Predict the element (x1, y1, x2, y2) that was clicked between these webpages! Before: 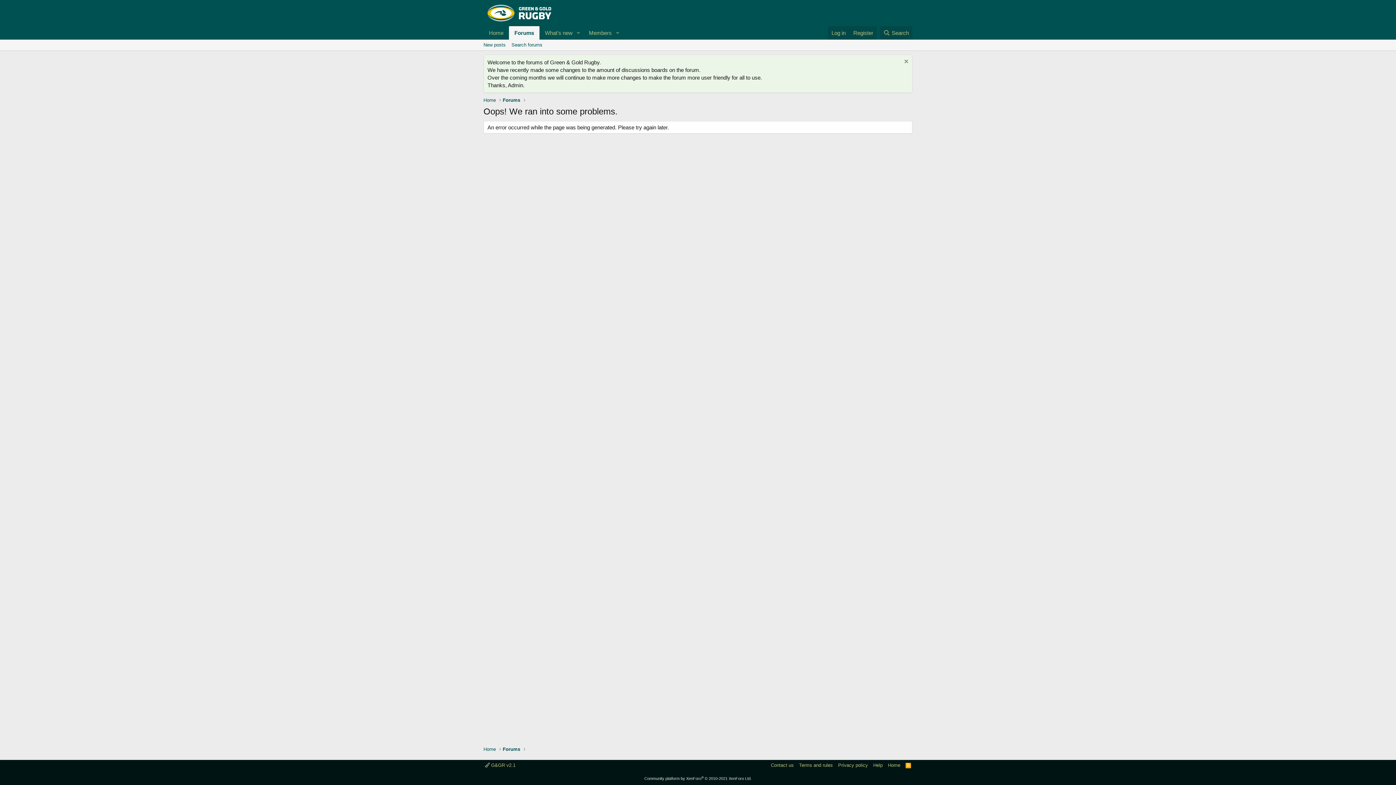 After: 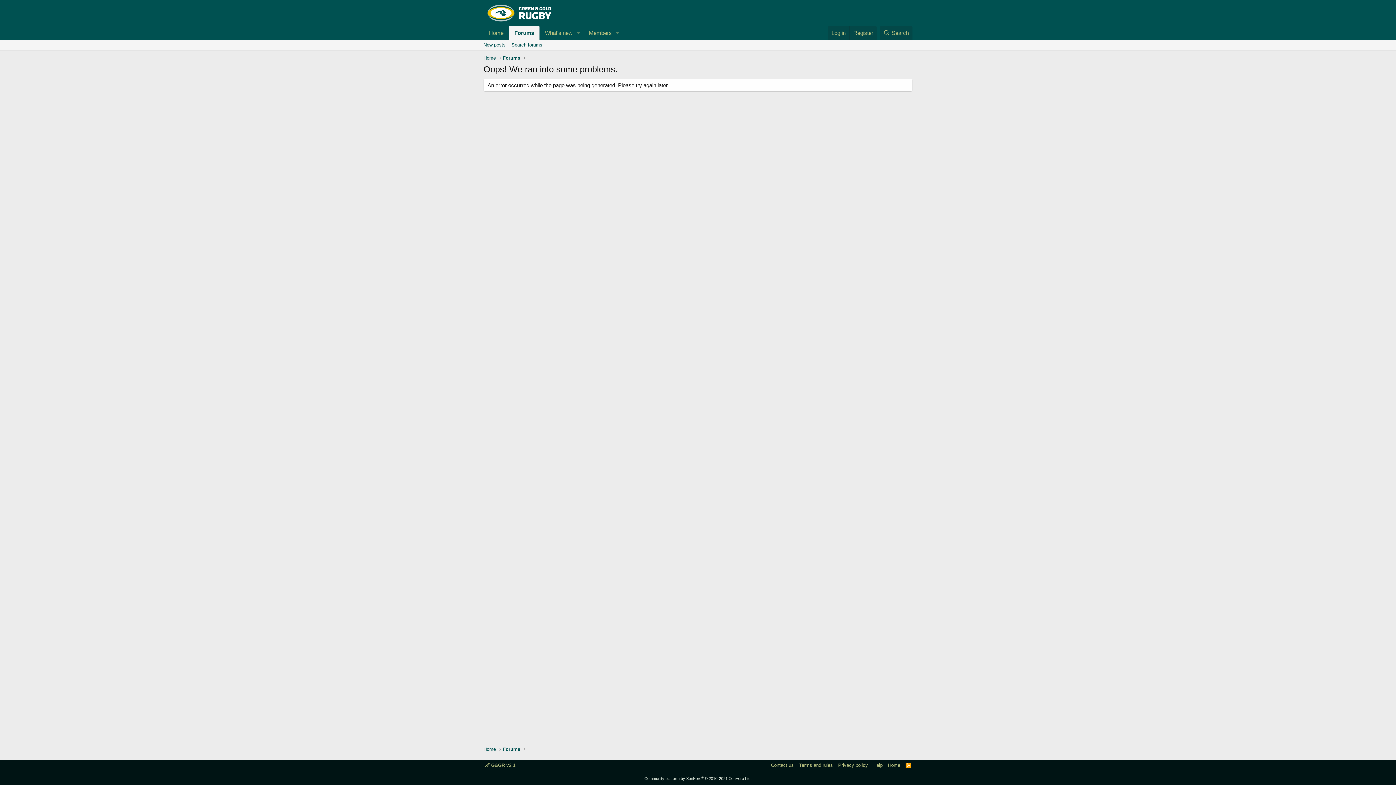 Action: label: Dismiss notice bbox: (902, 58, 908, 66)